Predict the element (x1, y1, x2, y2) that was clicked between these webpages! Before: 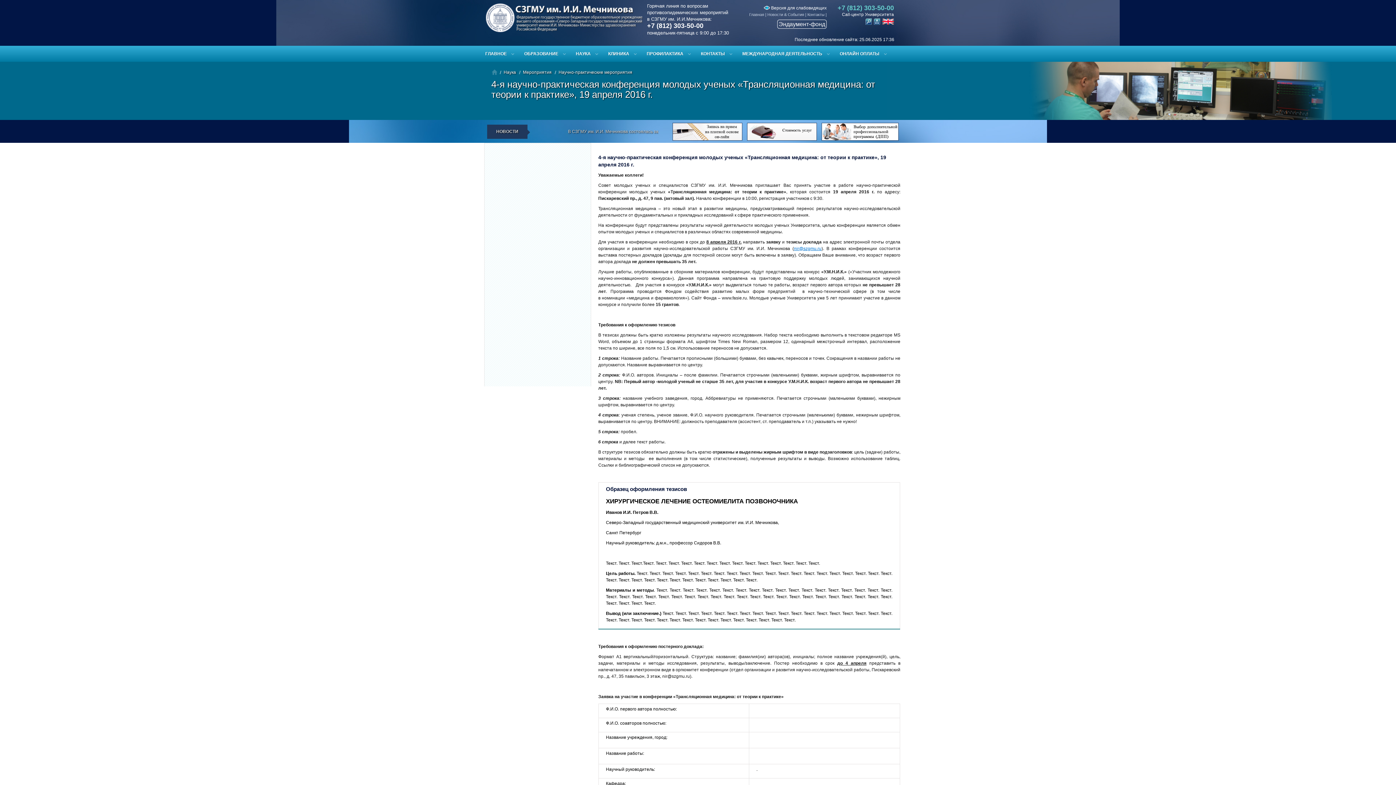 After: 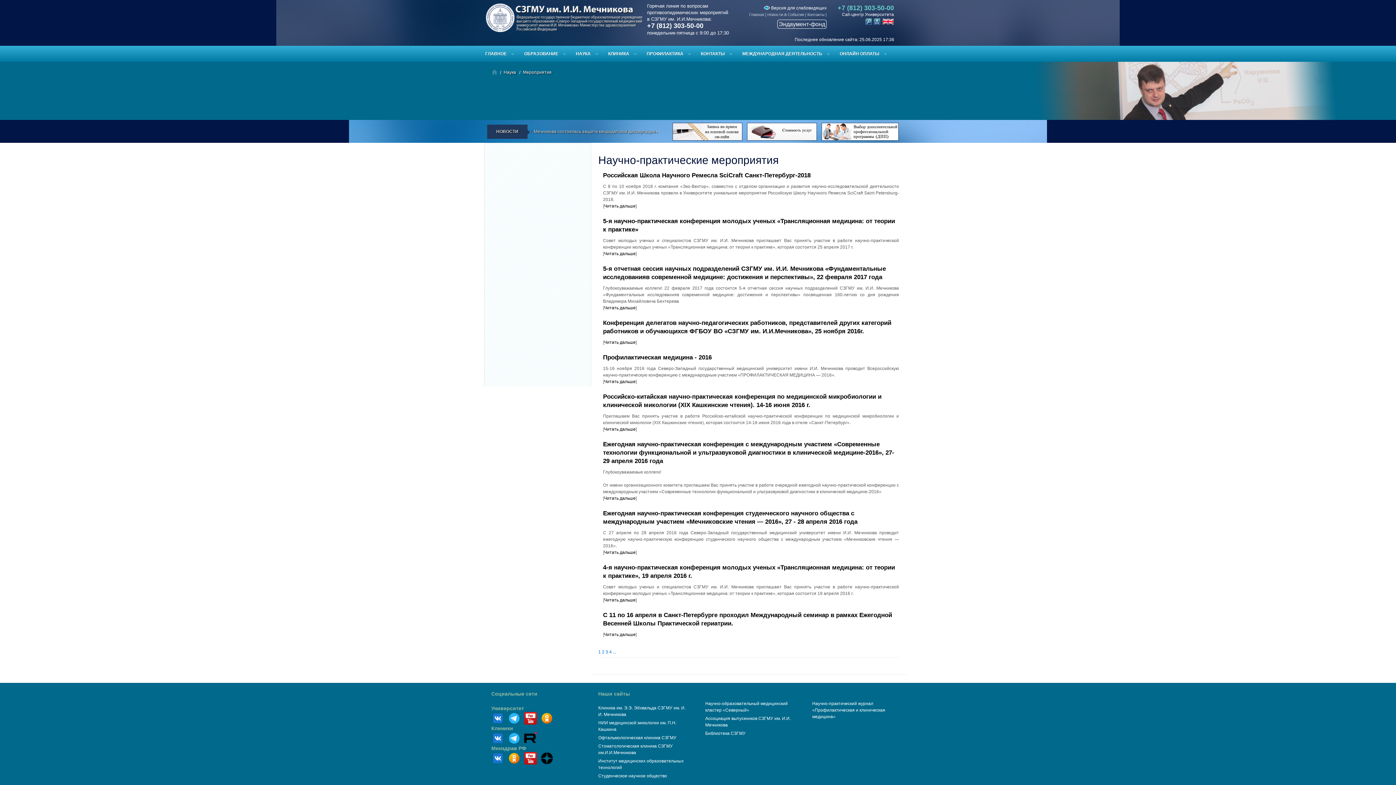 Action: bbox: (558, 69, 632, 74) label: Научно-практические мероприятия